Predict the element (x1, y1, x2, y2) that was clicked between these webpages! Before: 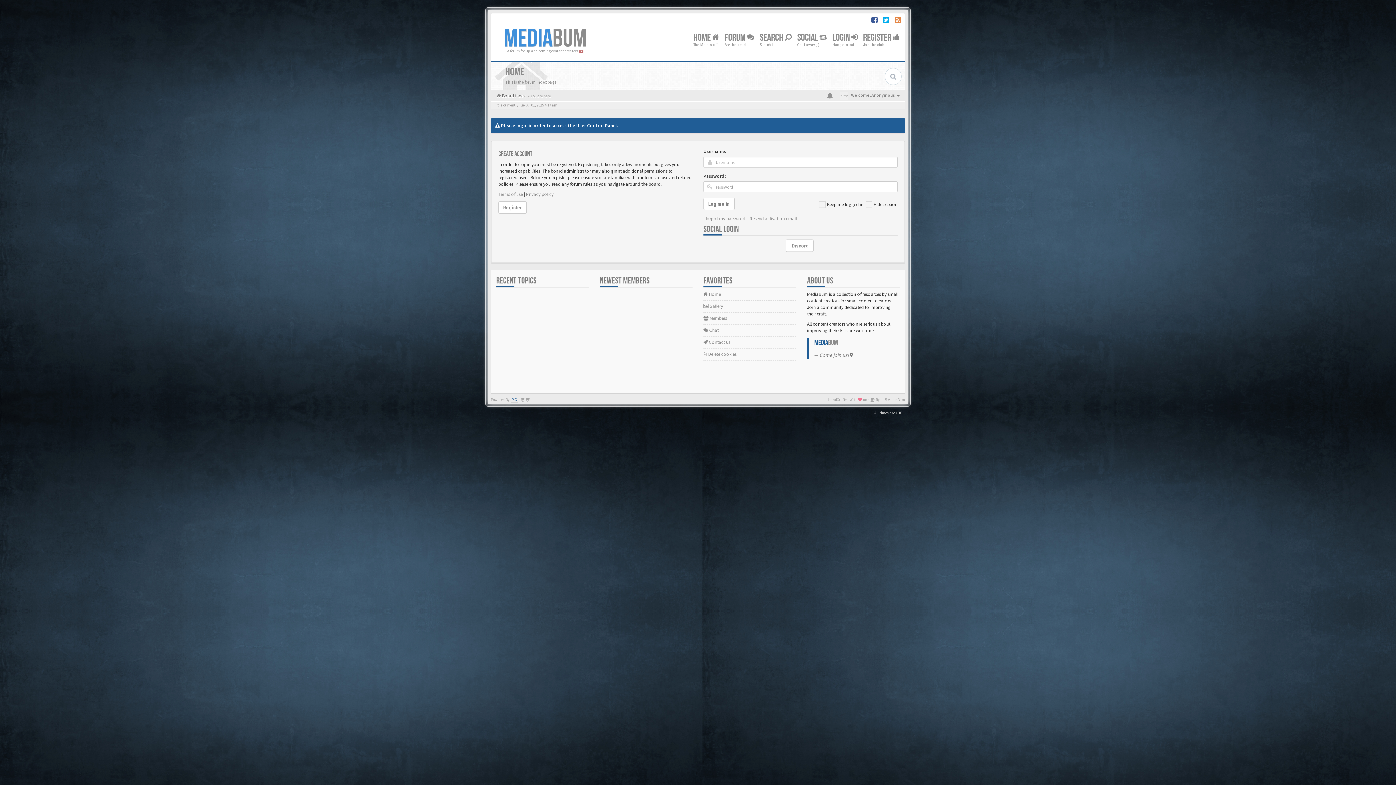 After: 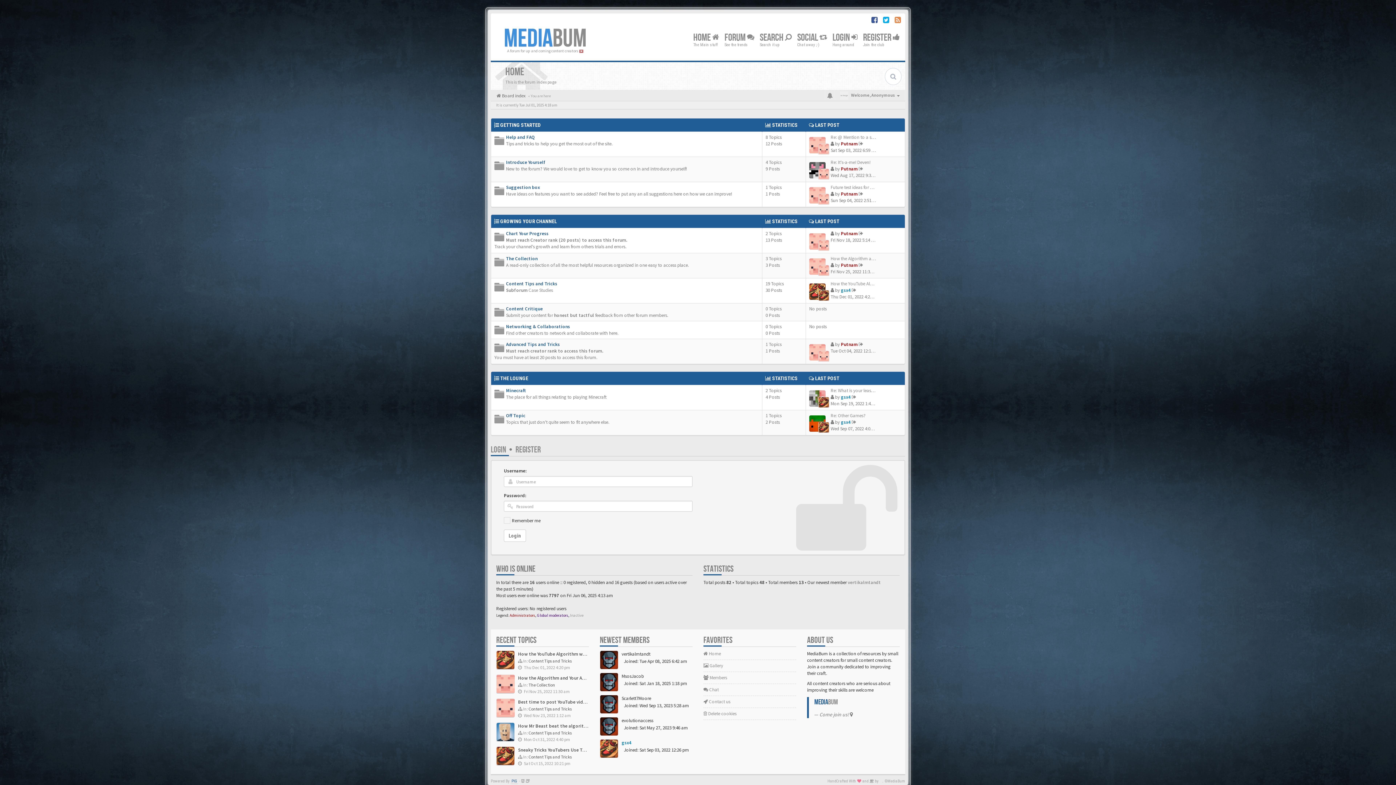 Action: bbox: (496, 23, 594, 54) label: MEDIABUM